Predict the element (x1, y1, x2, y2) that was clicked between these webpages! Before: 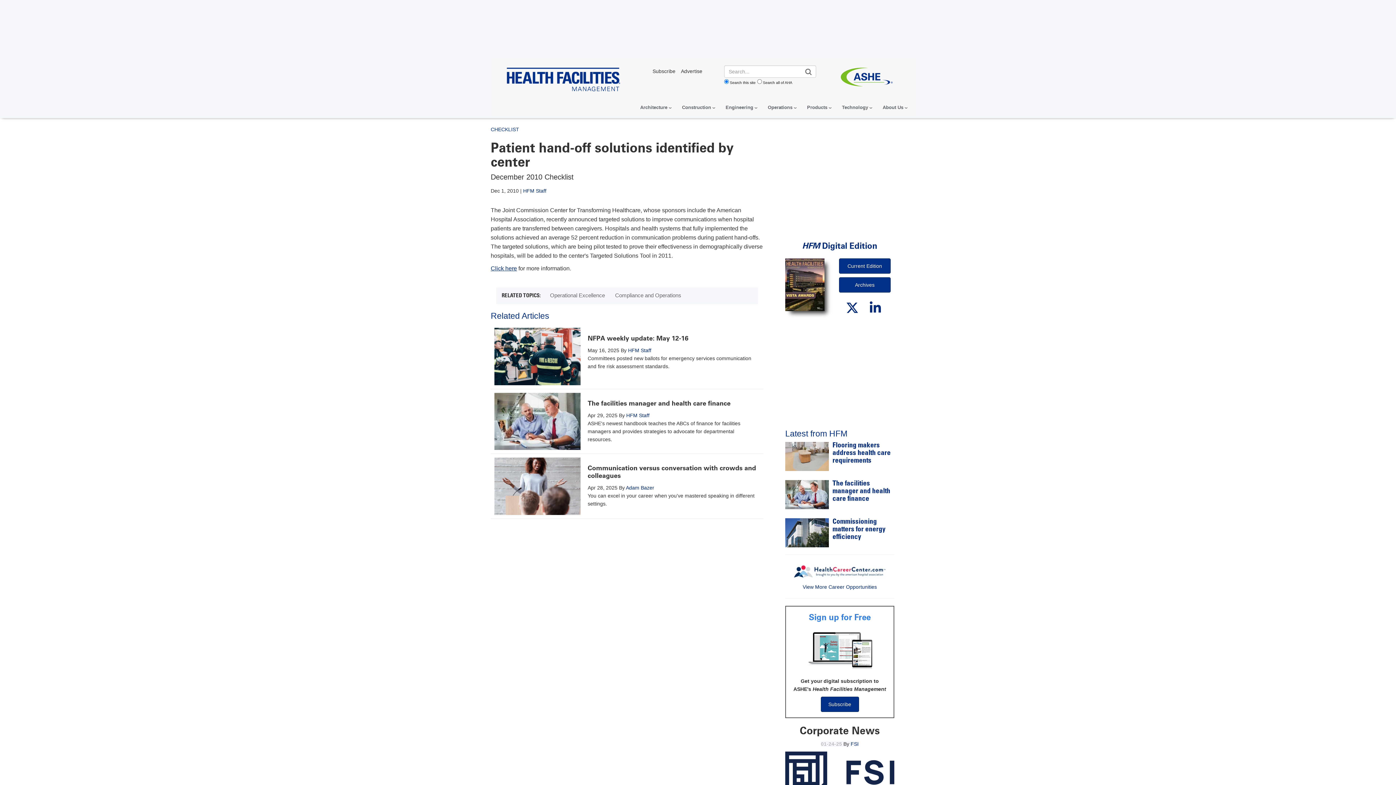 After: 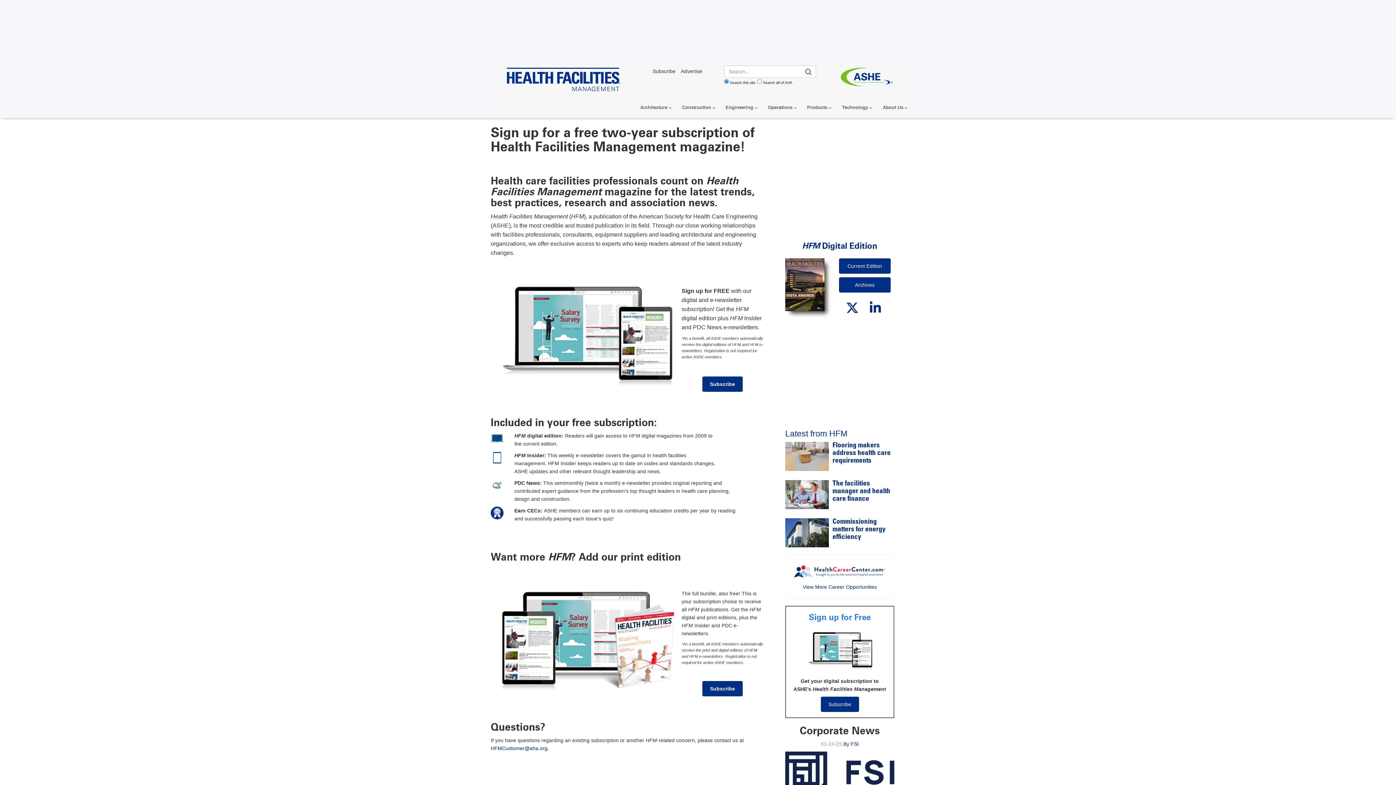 Action: bbox: (820, 696, 859, 712) label: Subscribe